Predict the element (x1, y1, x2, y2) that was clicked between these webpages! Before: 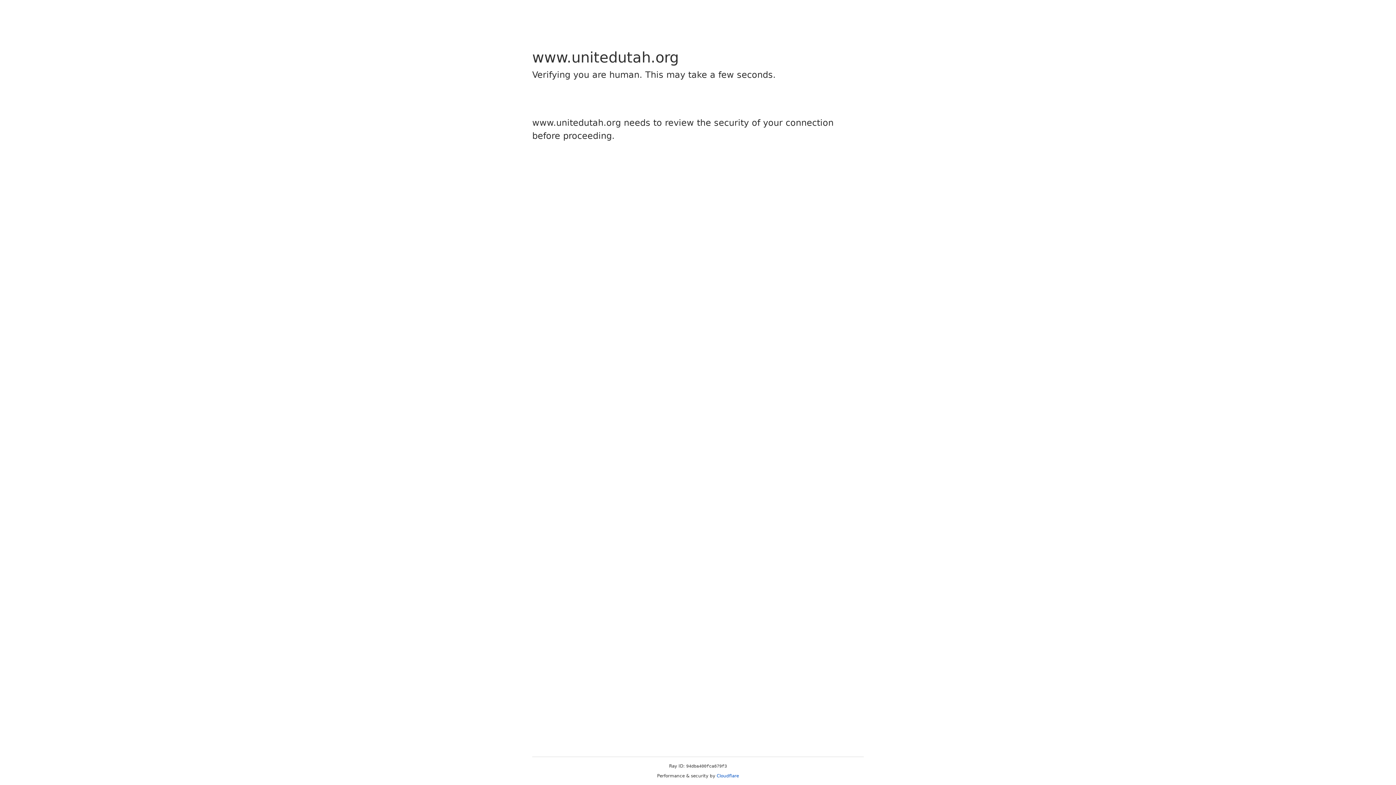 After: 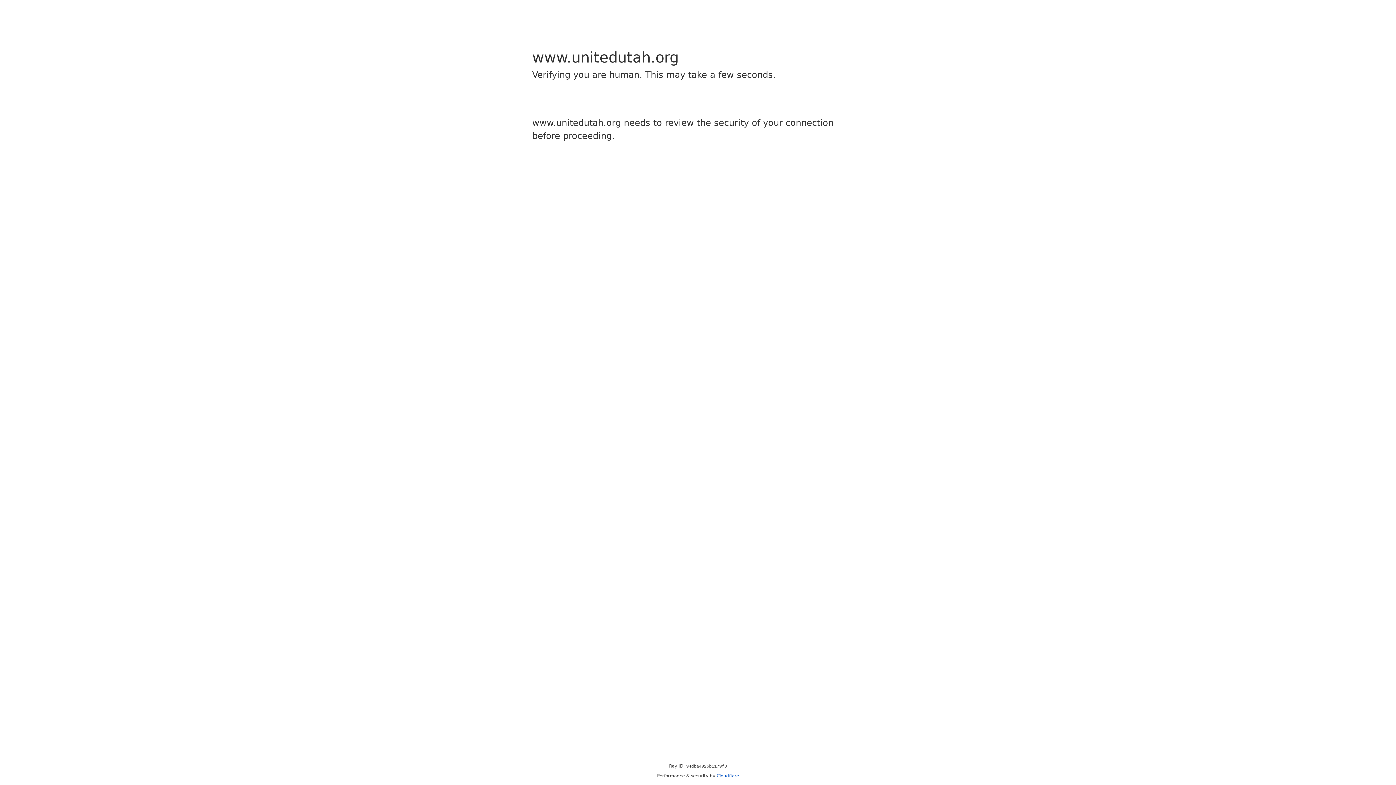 Action: bbox: (716, 773, 739, 778) label: Cloudflare